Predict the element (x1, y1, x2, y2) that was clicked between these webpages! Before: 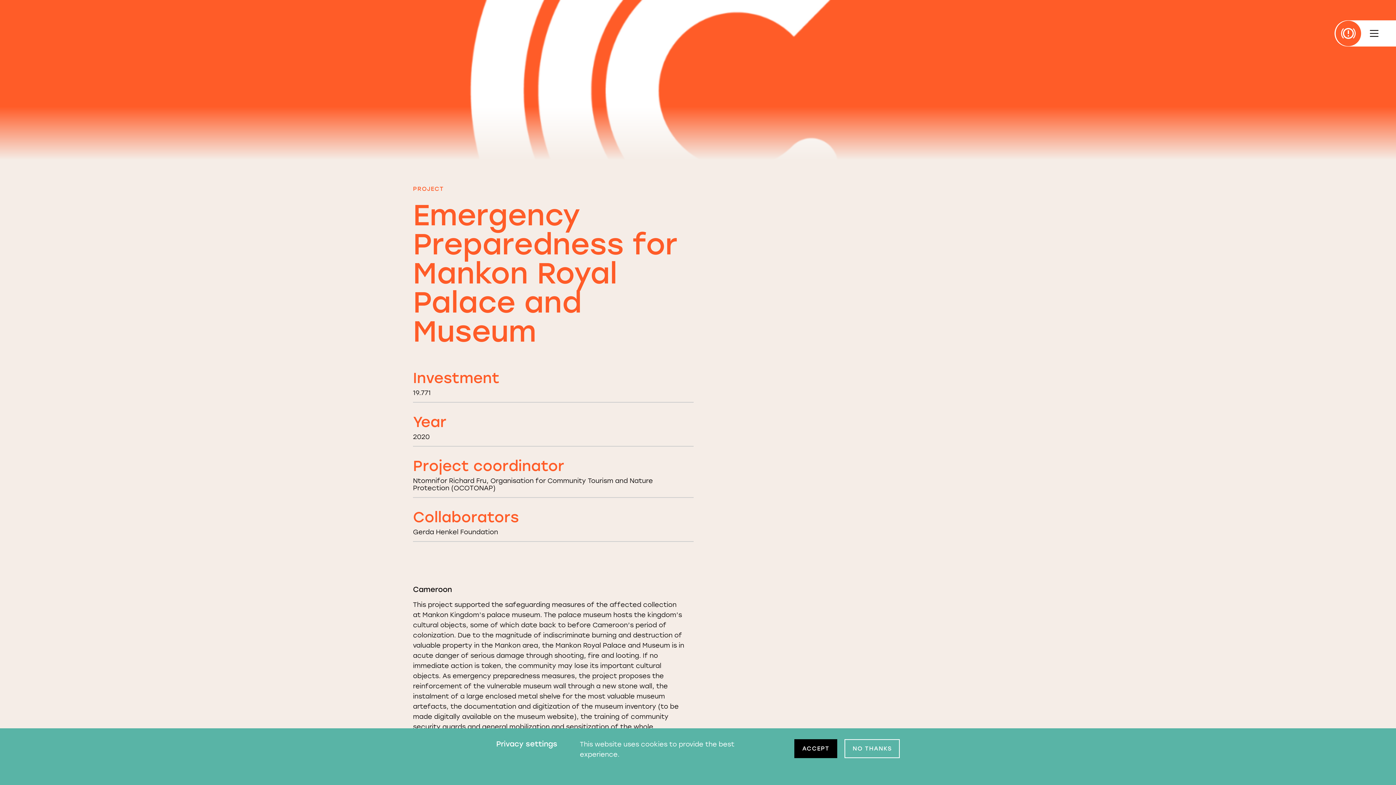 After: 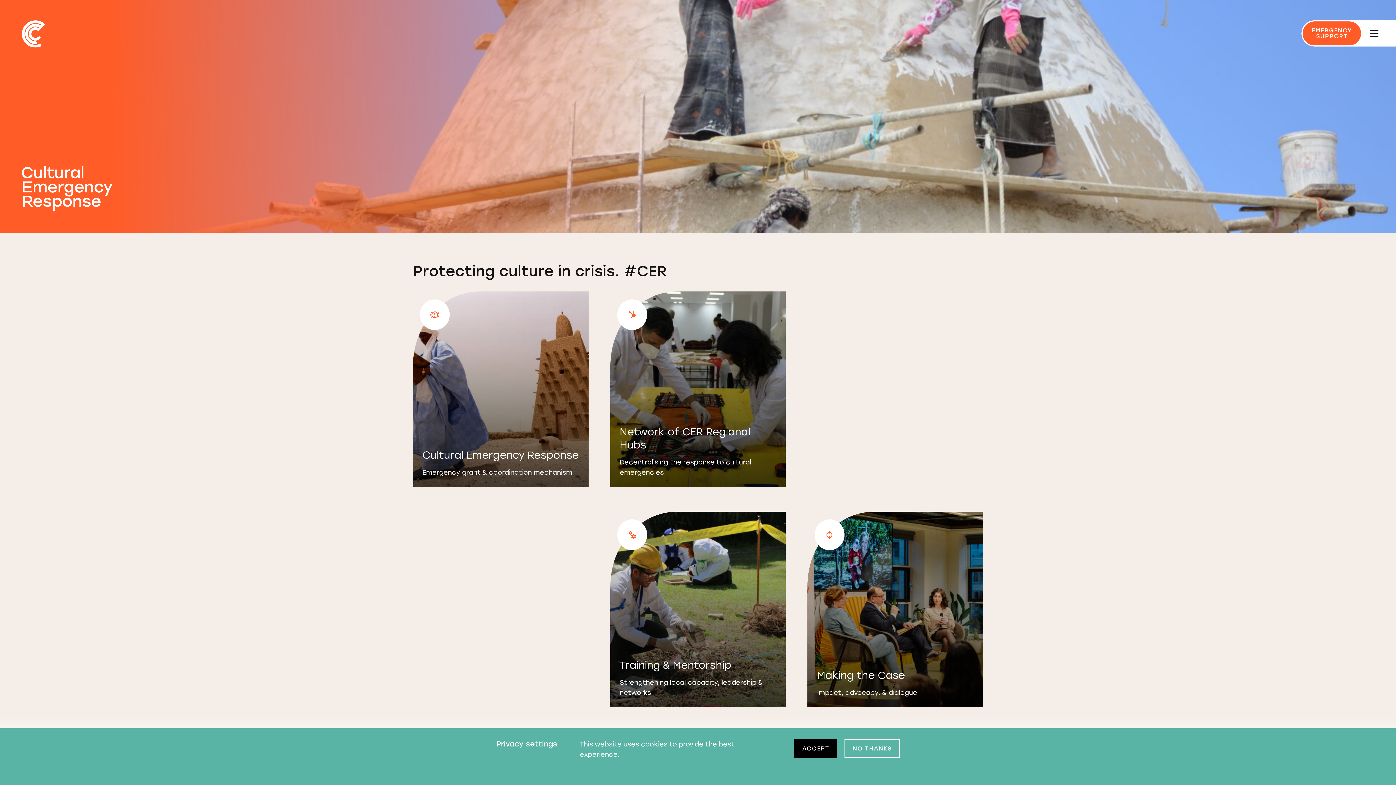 Action: bbox: (21, 20, 45, 47)